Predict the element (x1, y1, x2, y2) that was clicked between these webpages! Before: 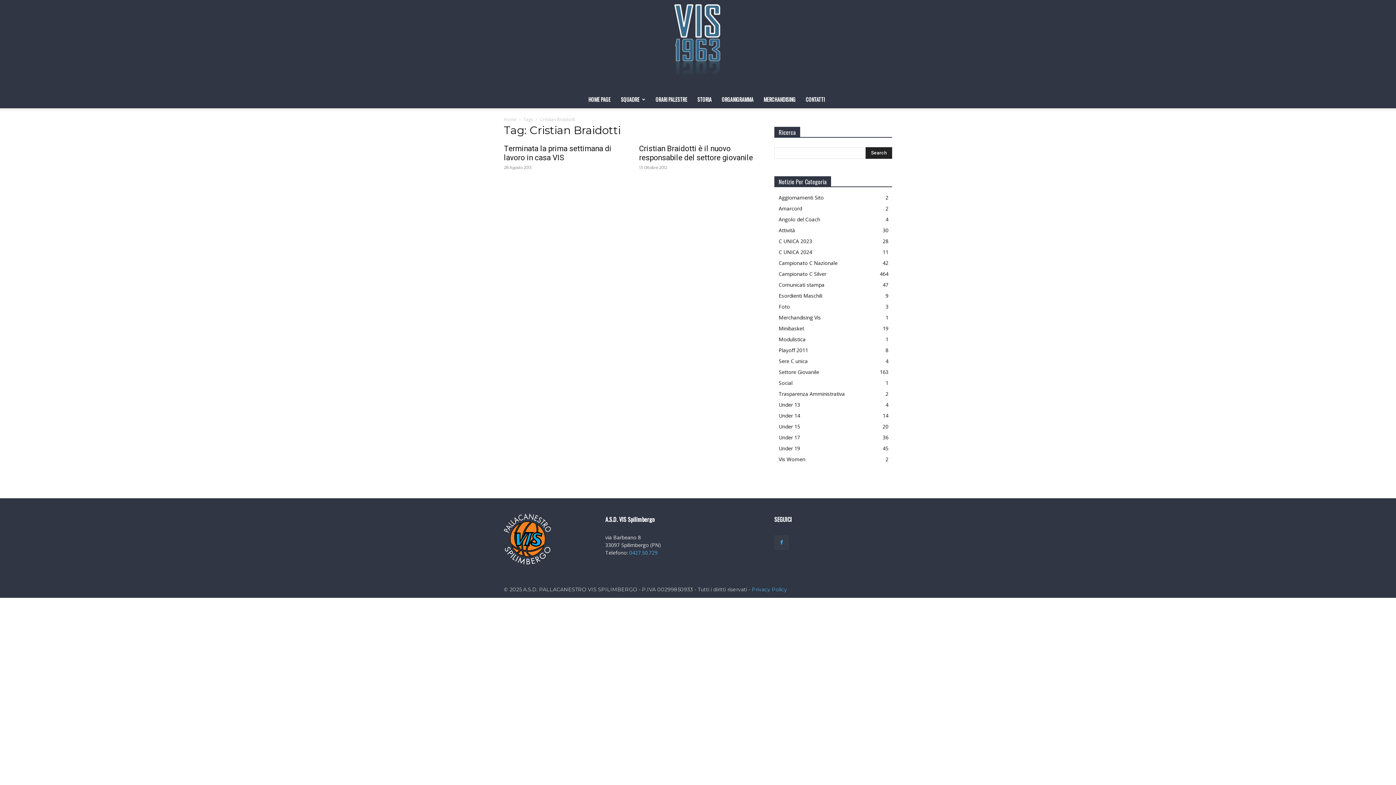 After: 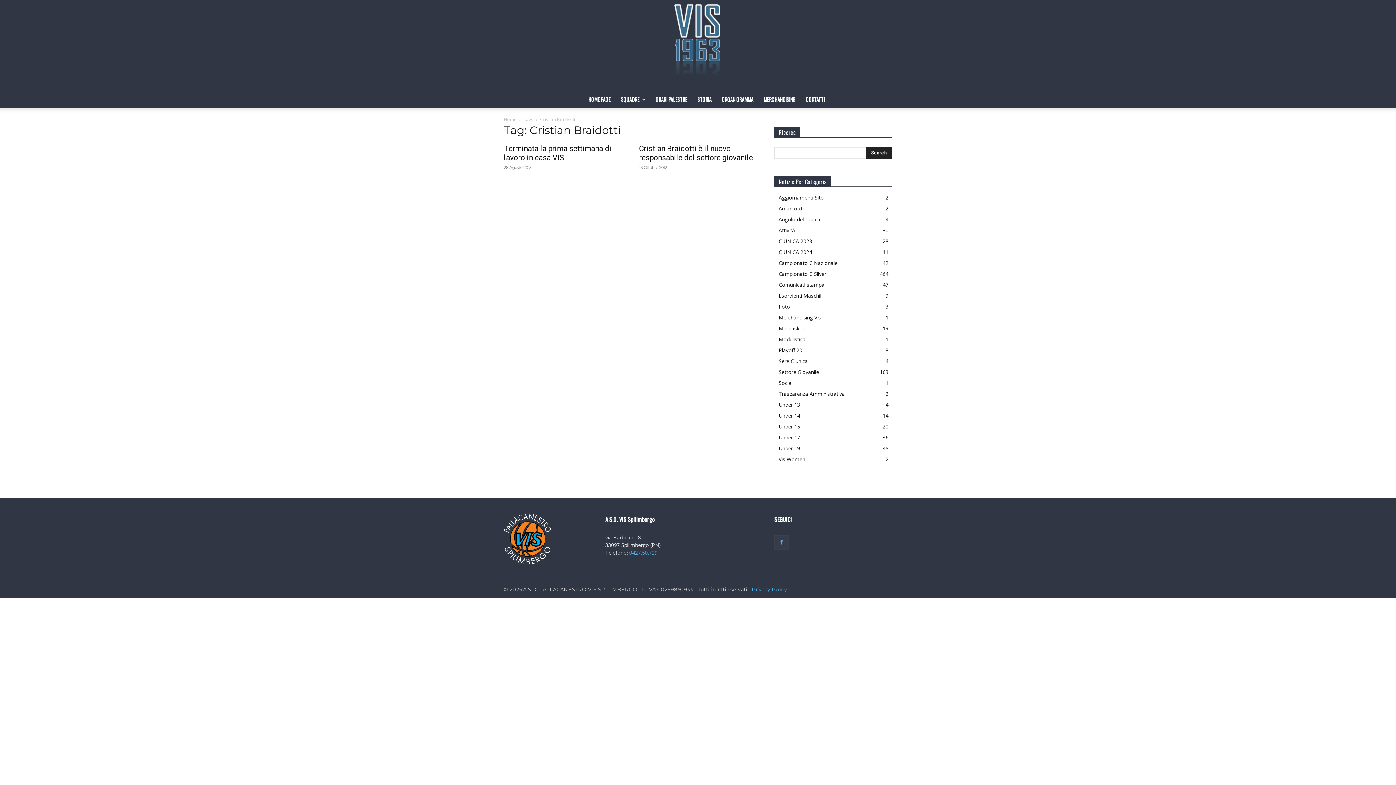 Action: label: 0427.50.729 bbox: (629, 549, 657, 556)